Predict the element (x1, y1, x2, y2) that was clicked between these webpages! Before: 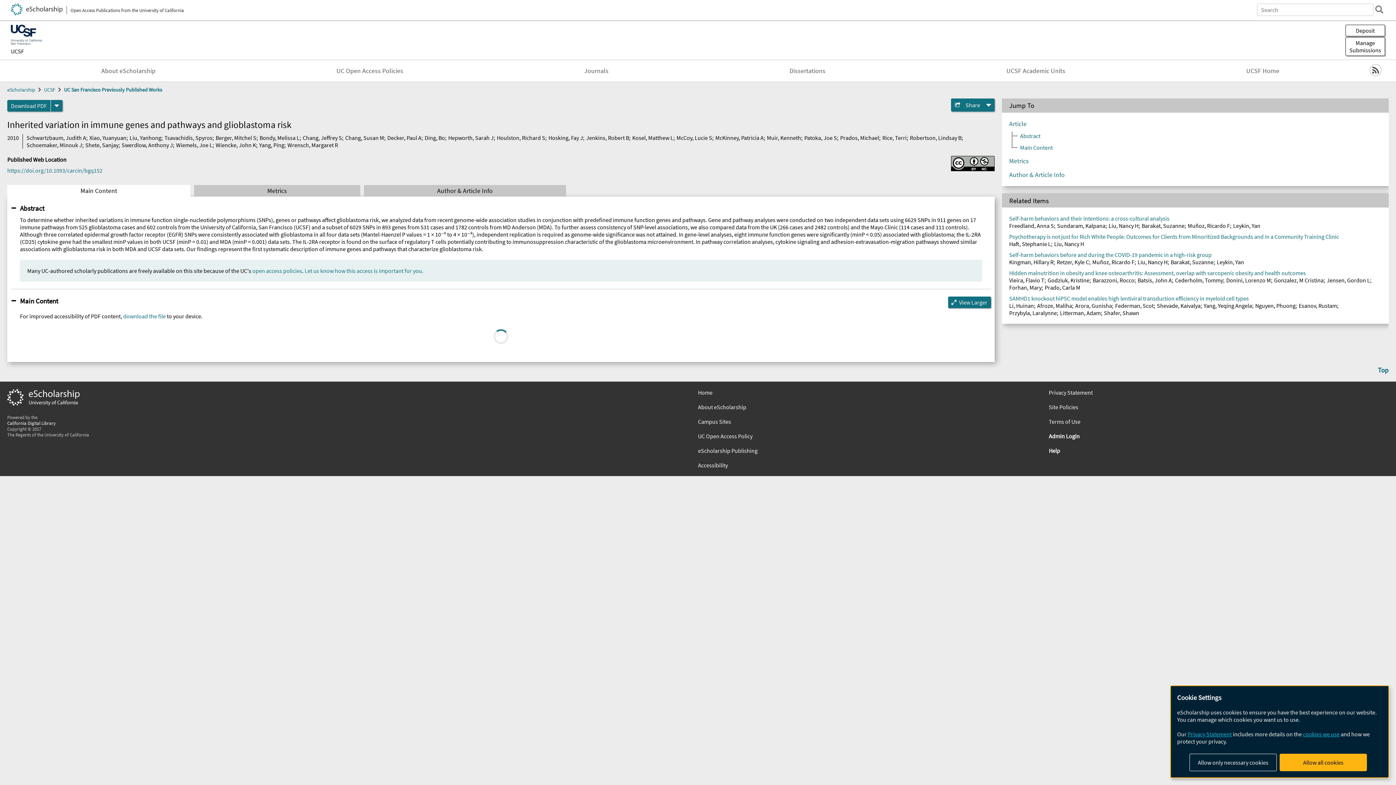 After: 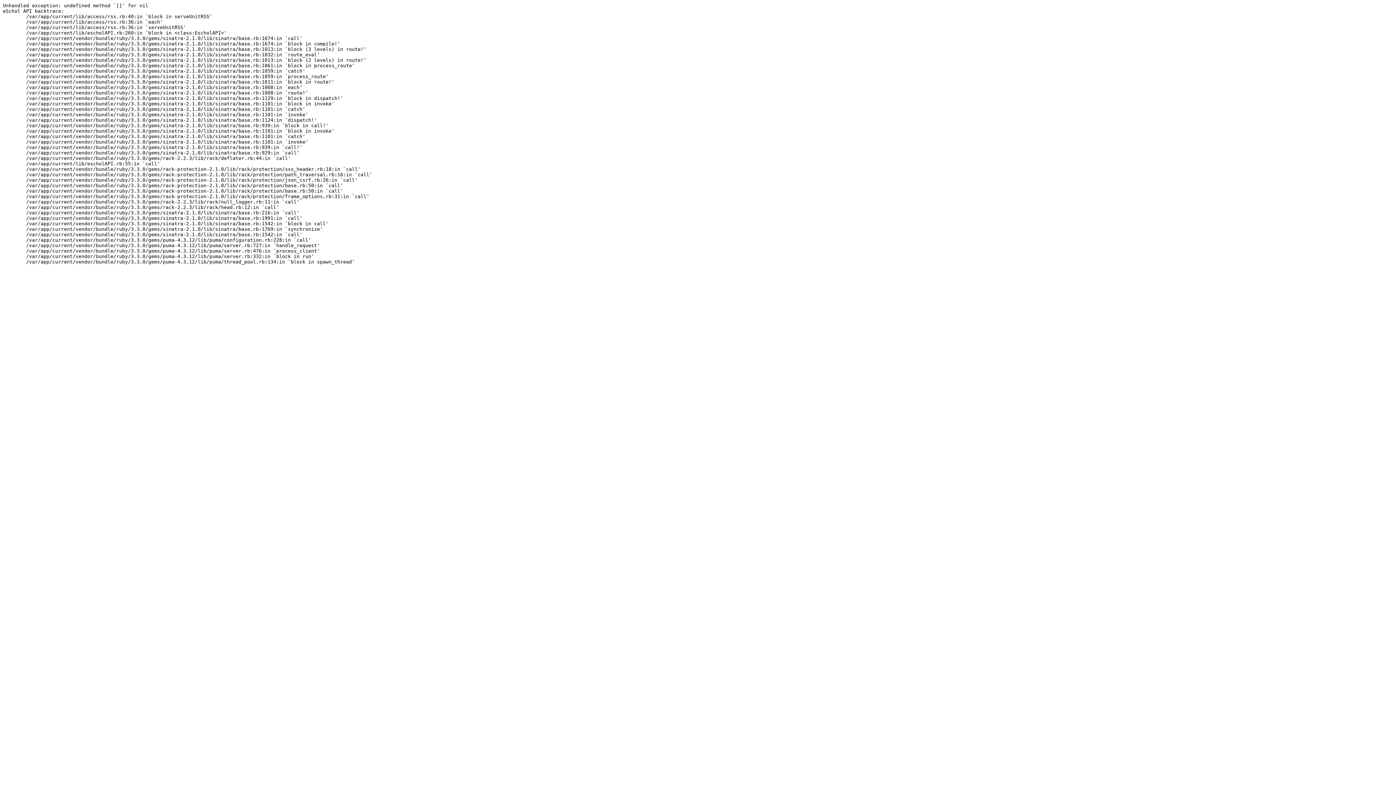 Action: bbox: (1370, 64, 1381, 75)